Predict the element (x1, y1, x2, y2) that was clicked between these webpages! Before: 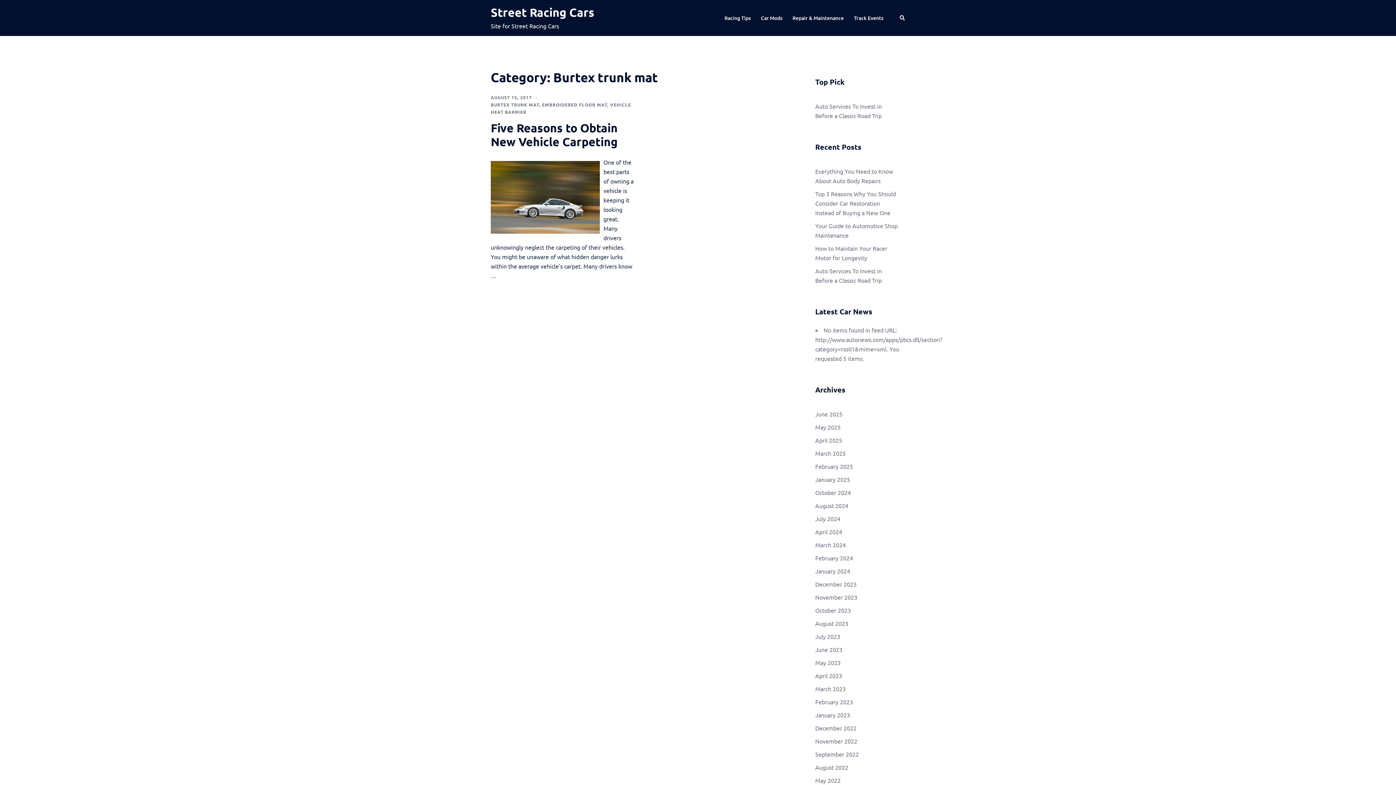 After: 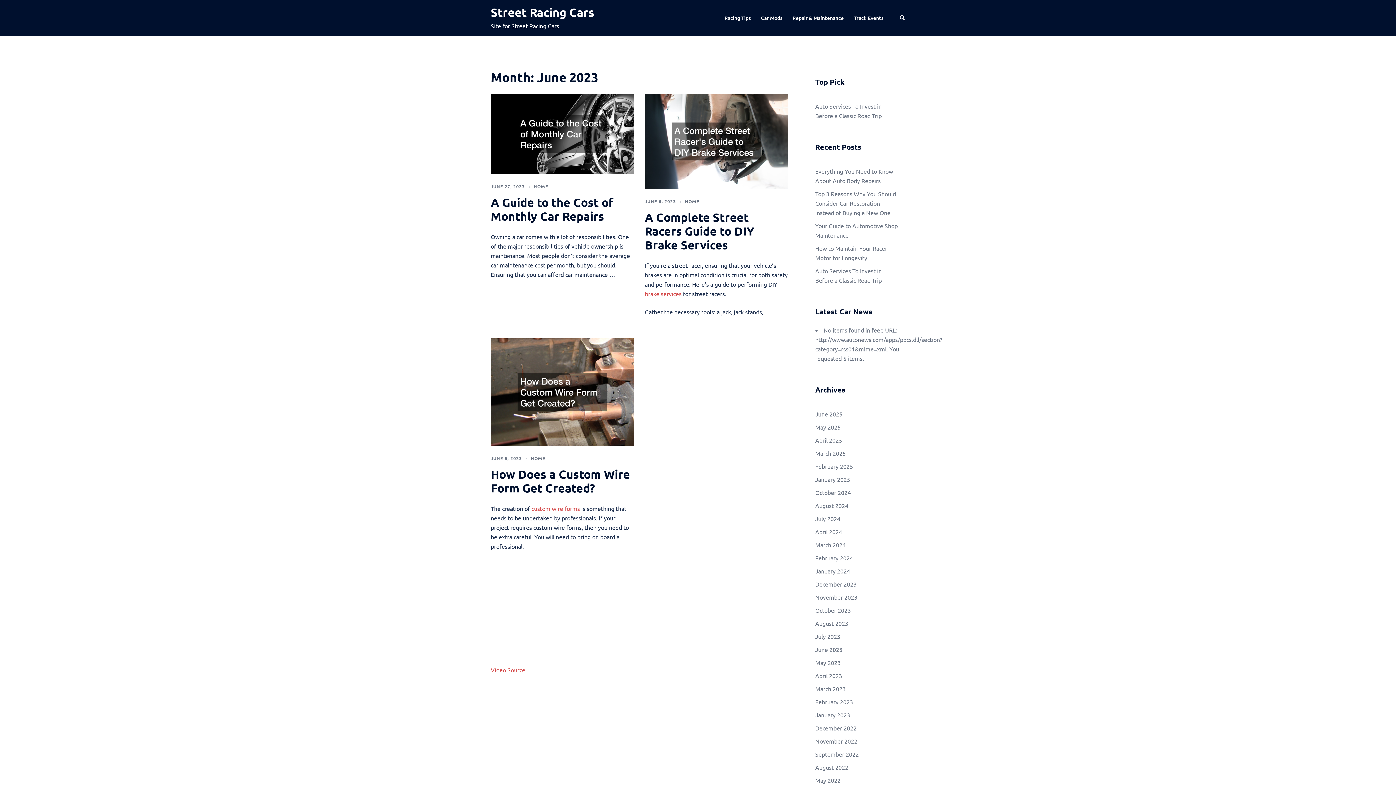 Action: label: June 2023 bbox: (815, 646, 842, 653)